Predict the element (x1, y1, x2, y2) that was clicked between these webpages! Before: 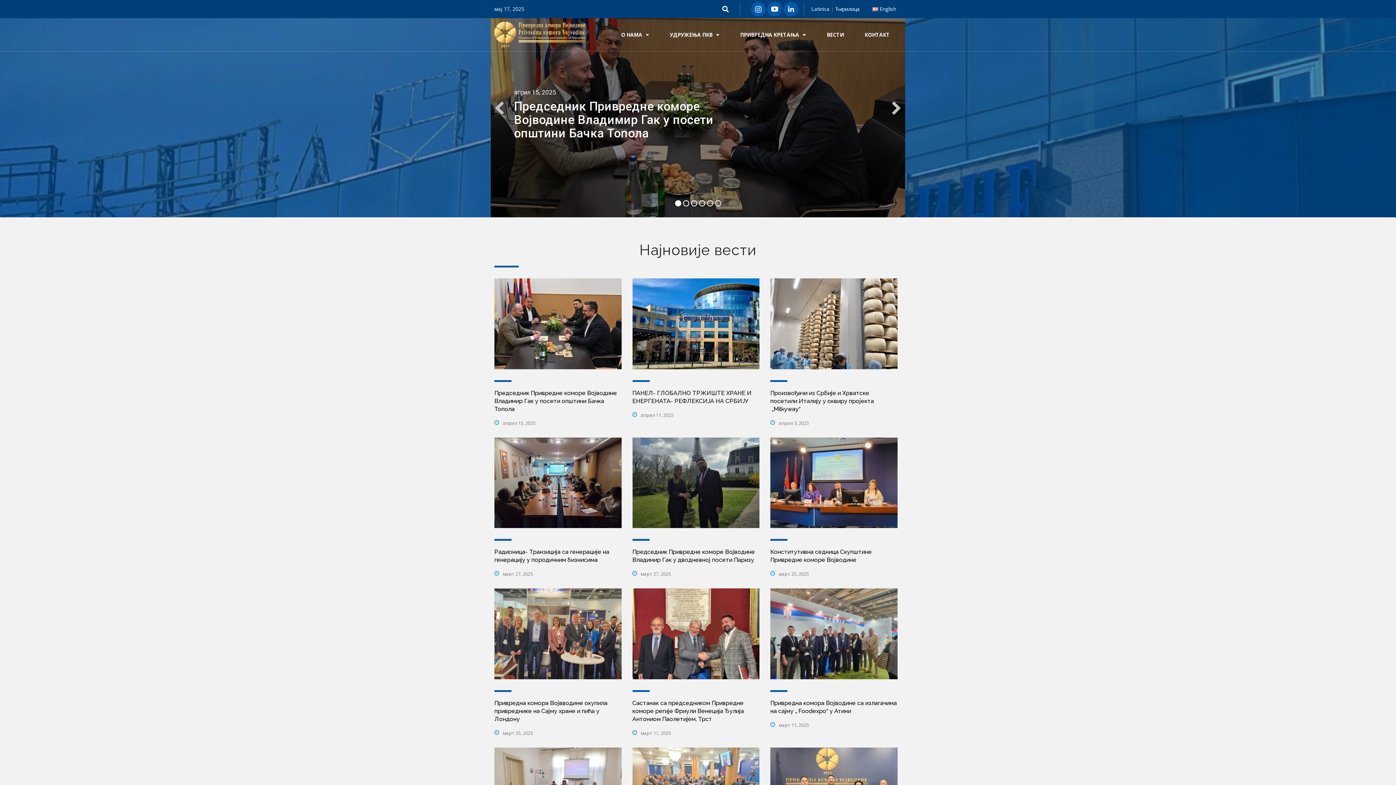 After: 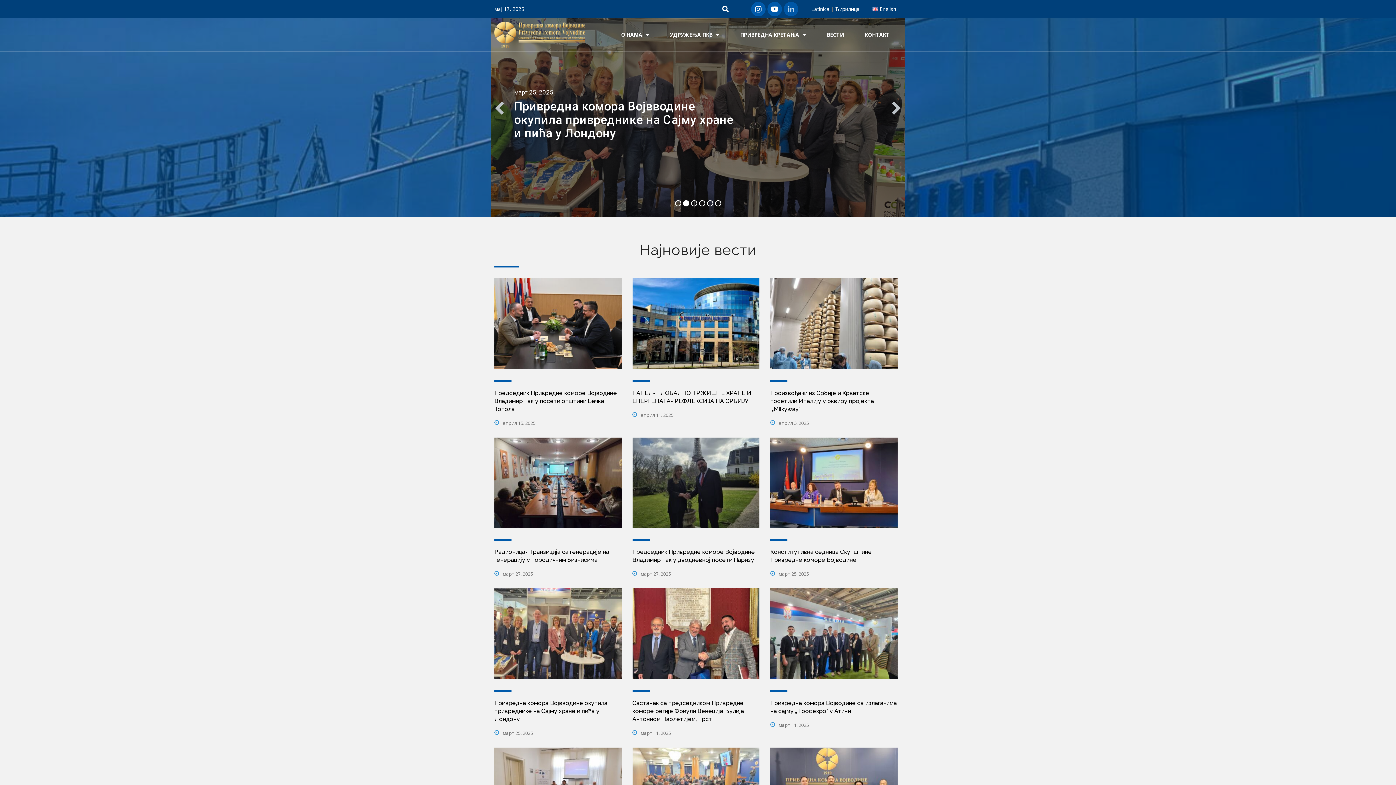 Action: bbox: (783, 1, 798, 16)